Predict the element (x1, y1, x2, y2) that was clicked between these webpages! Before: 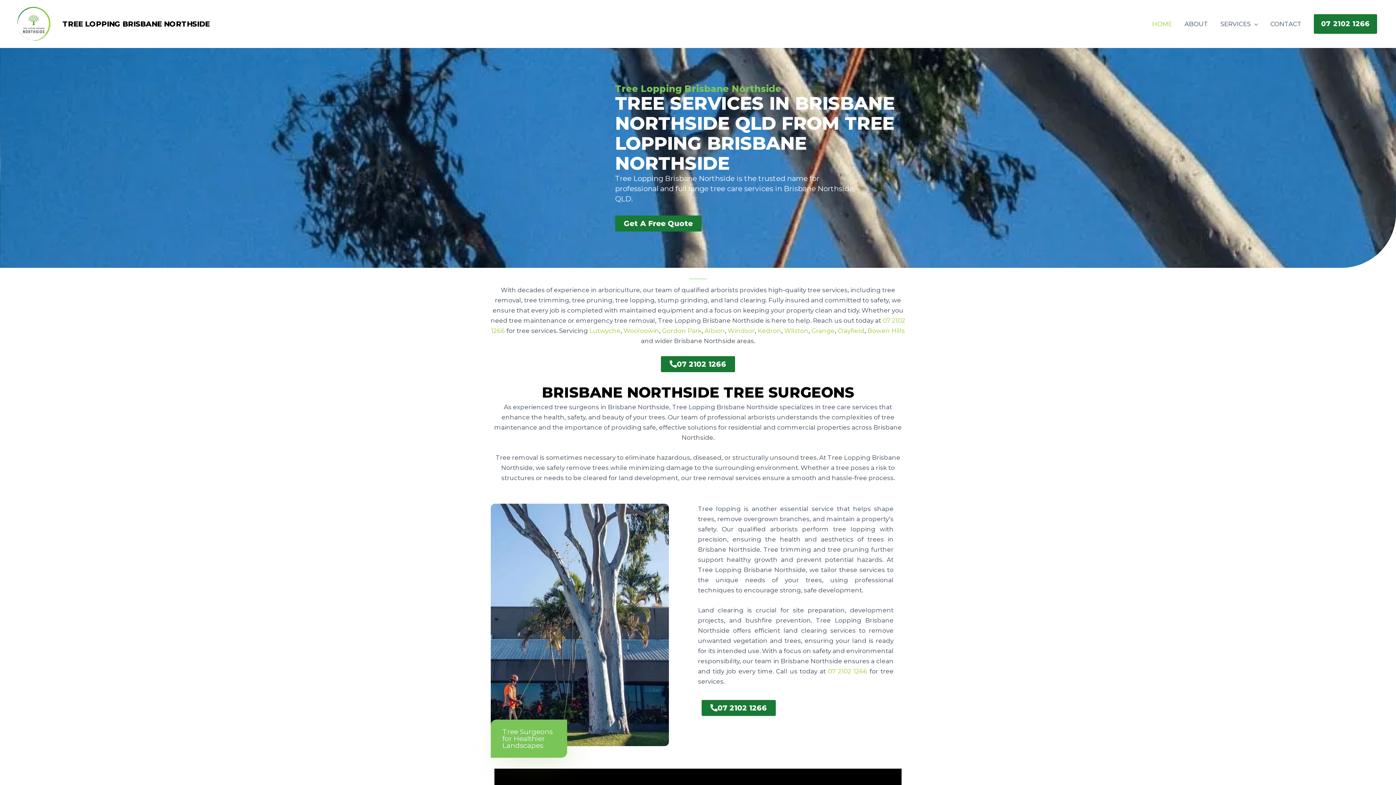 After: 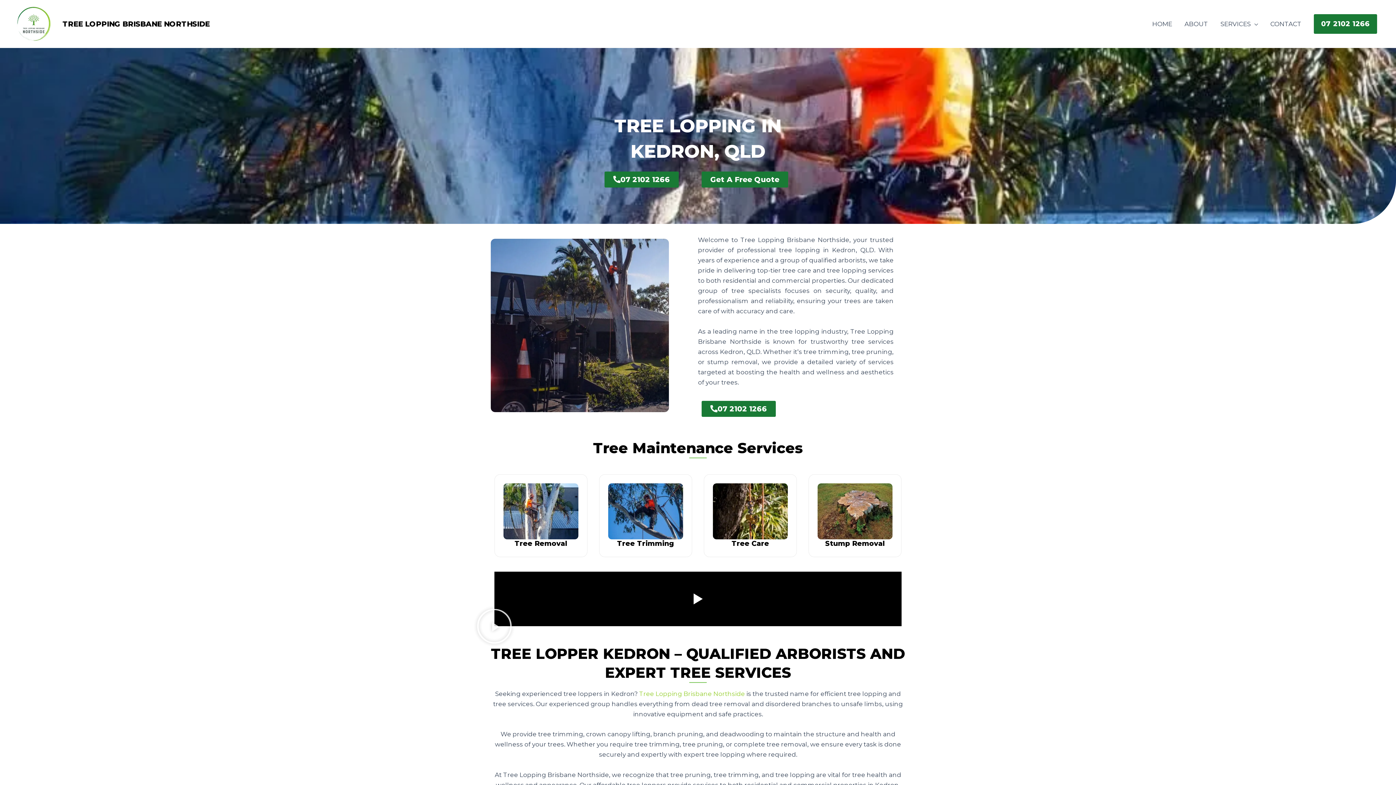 Action: bbox: (757, 327, 781, 334) label: Kedron